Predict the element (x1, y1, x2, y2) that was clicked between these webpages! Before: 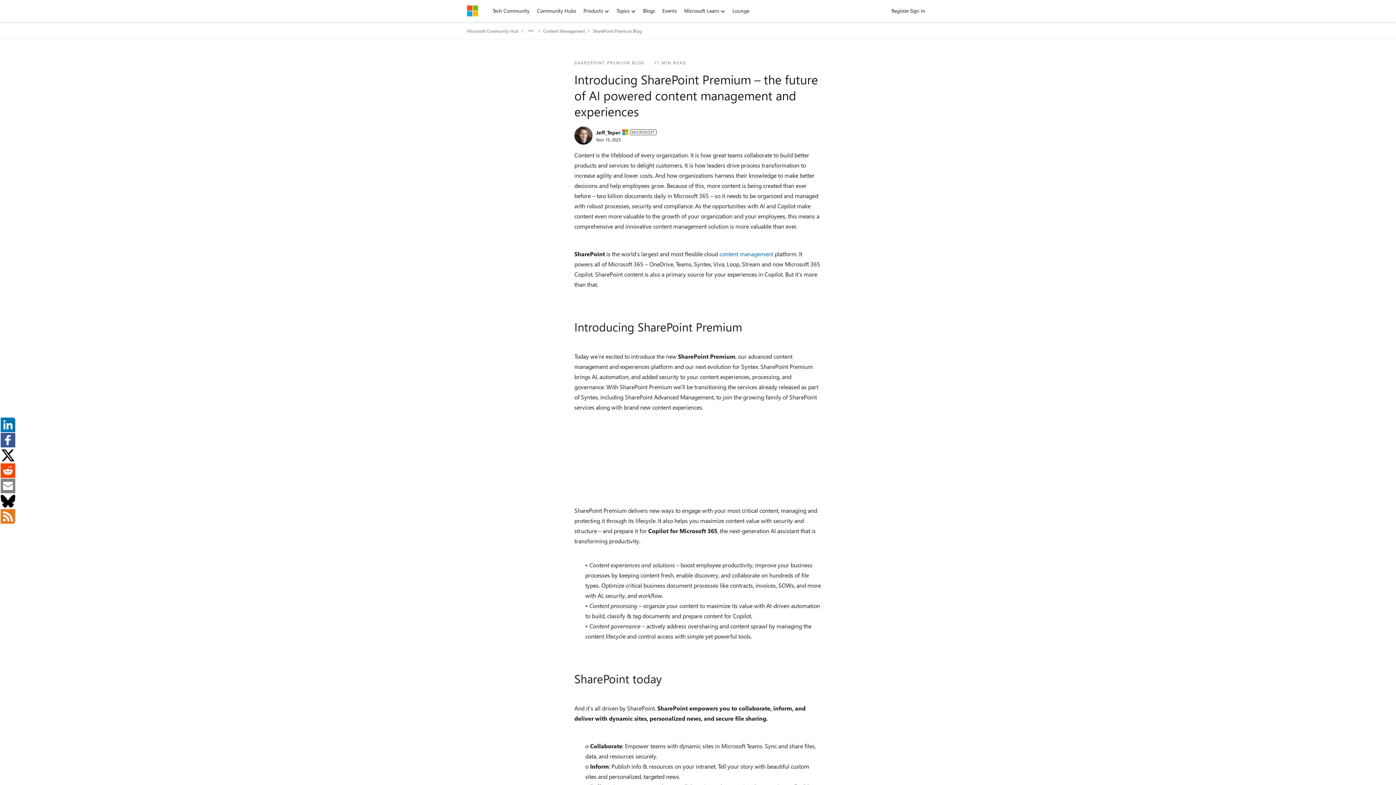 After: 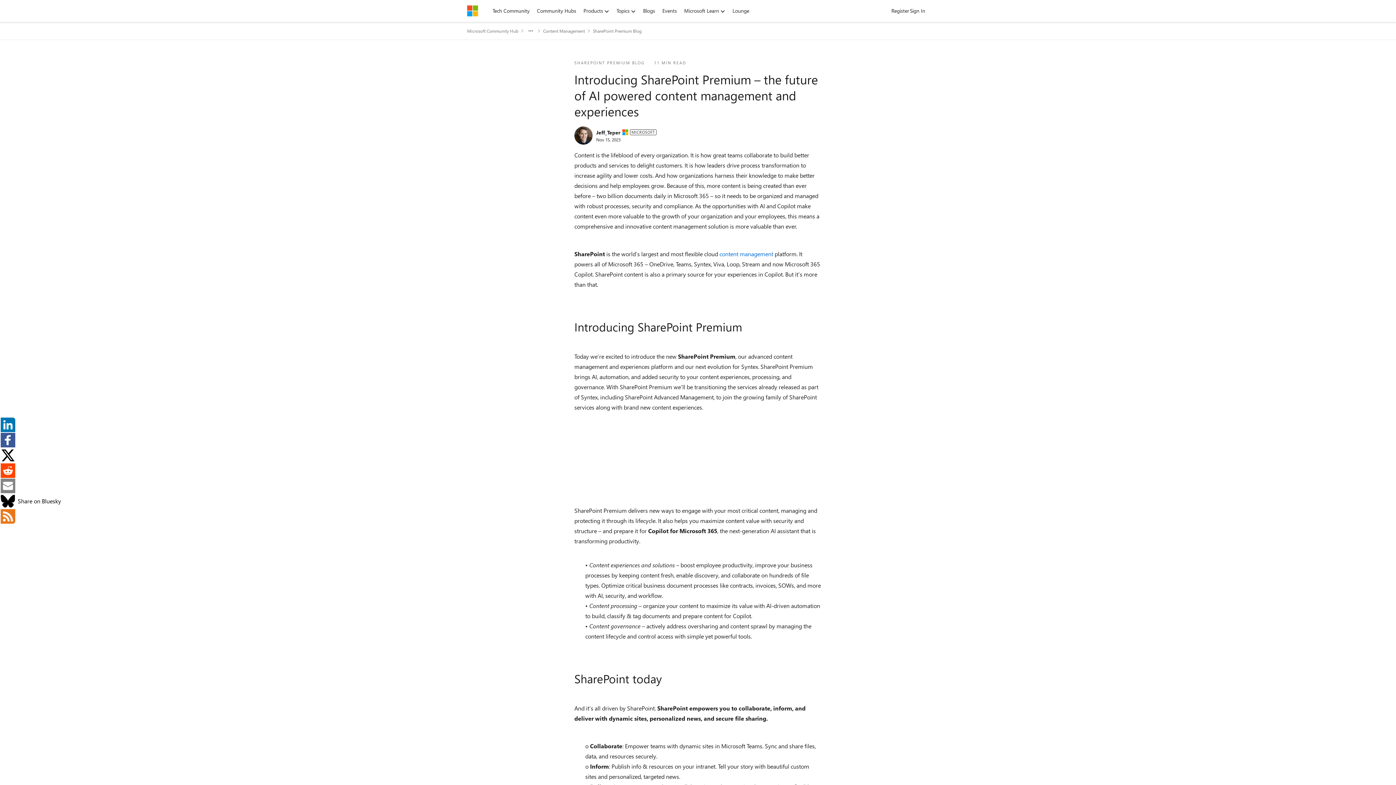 Action: bbox: (0, 493, 15, 509)